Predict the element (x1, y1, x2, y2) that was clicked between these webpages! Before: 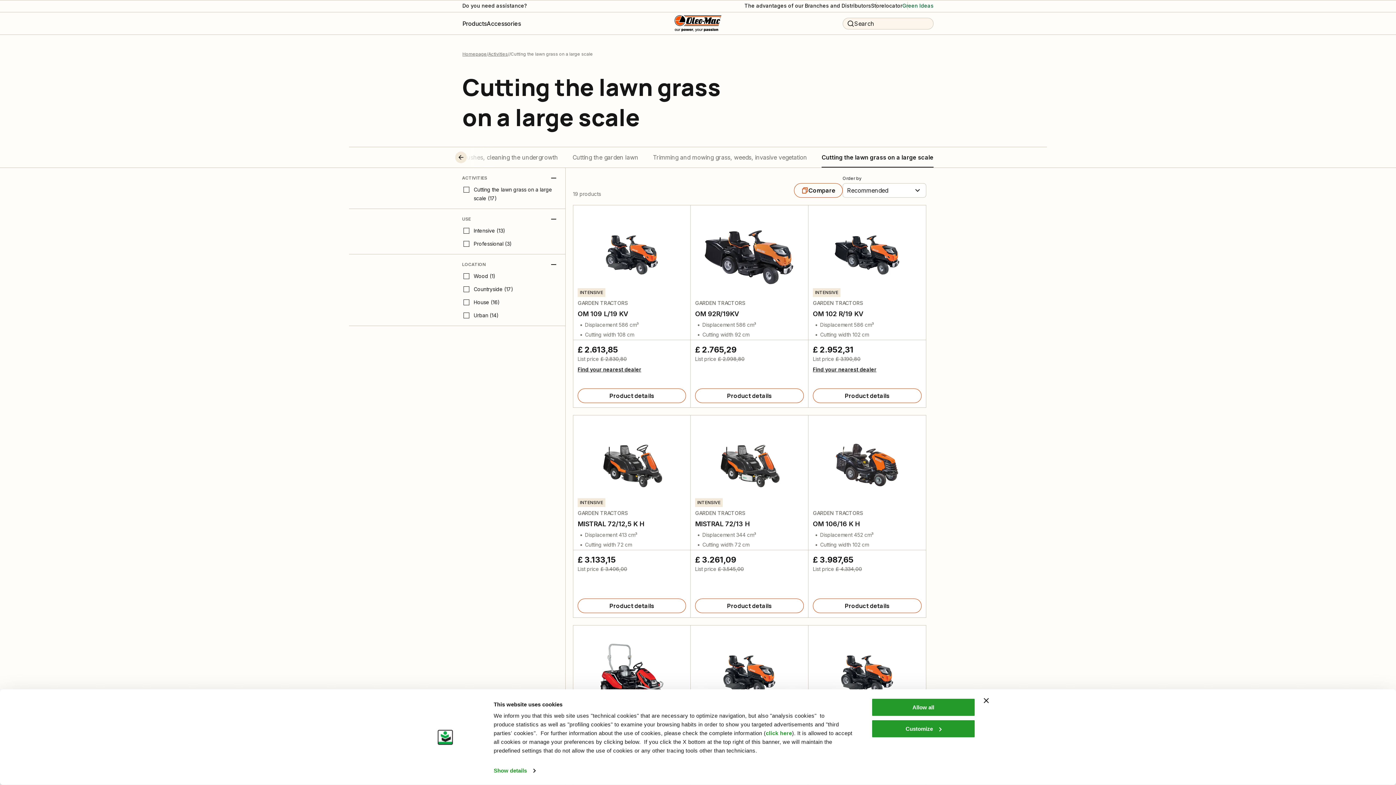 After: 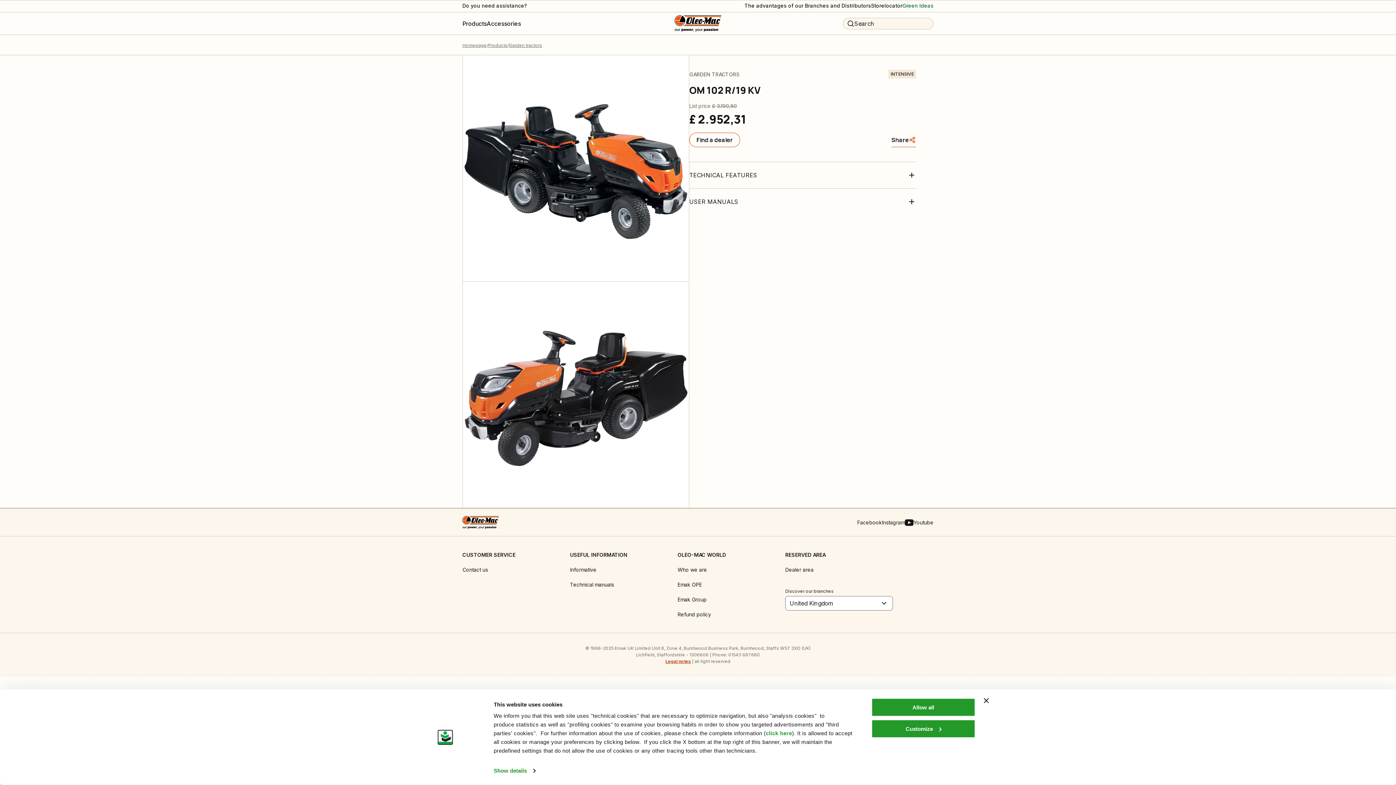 Action: label: Product details bbox: (813, 388, 921, 403)